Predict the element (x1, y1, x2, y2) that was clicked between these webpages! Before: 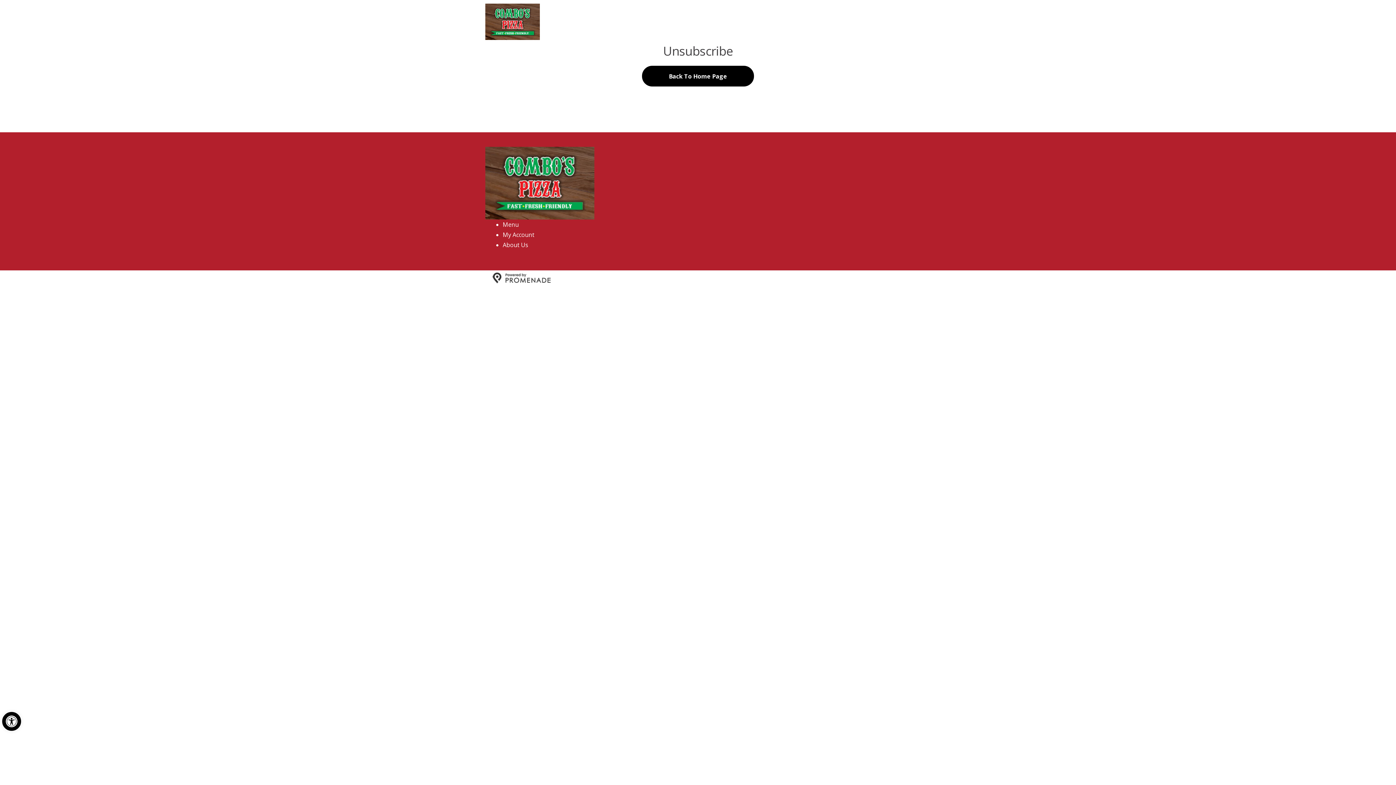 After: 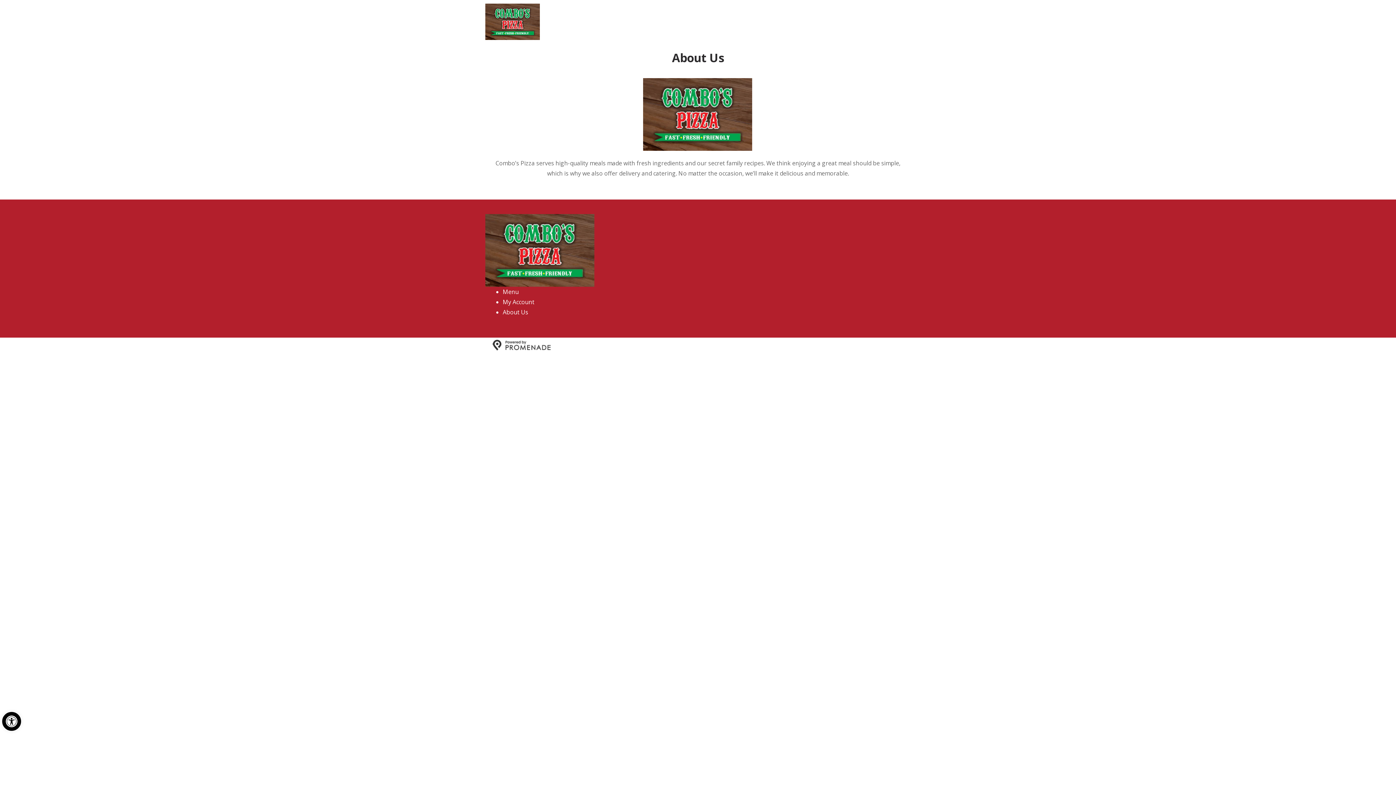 Action: bbox: (502, 241, 528, 249) label: About Us